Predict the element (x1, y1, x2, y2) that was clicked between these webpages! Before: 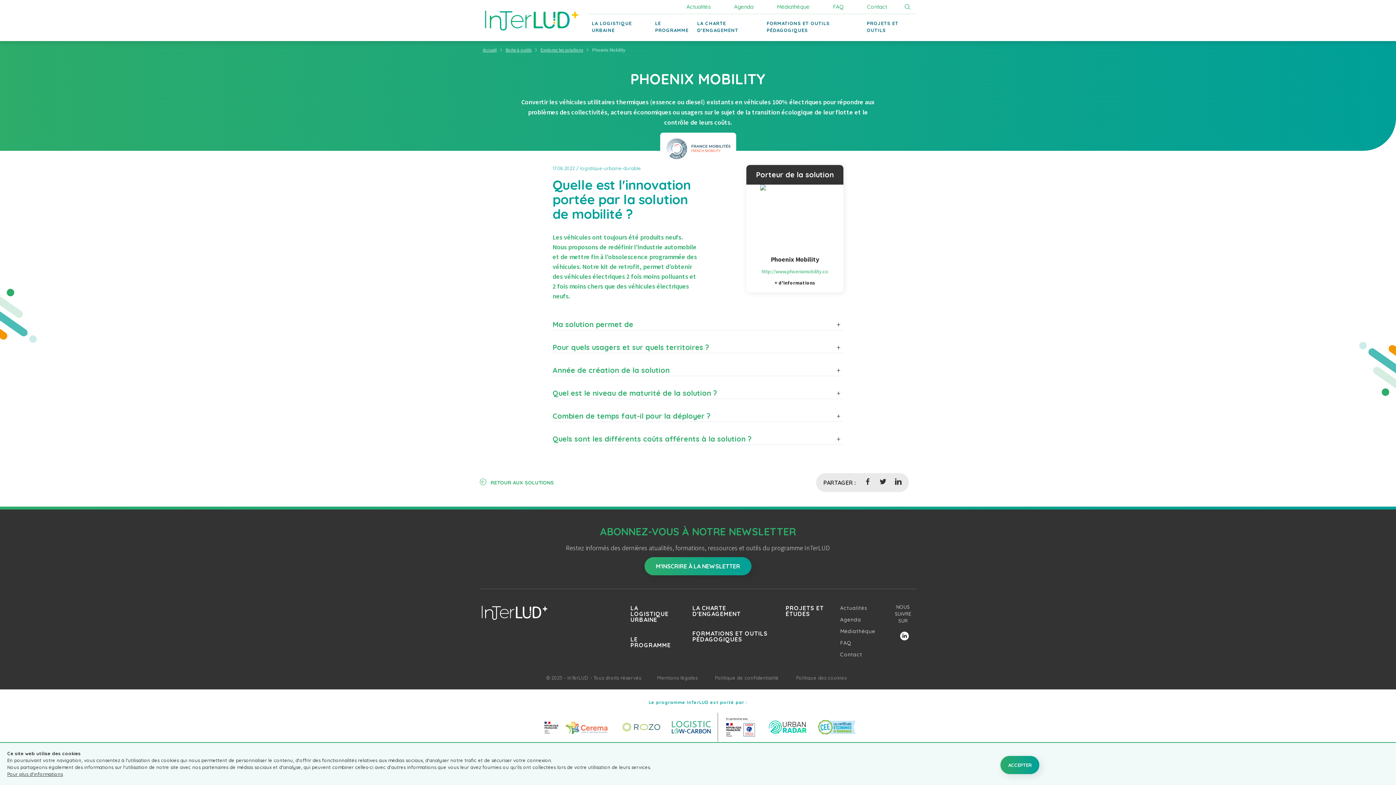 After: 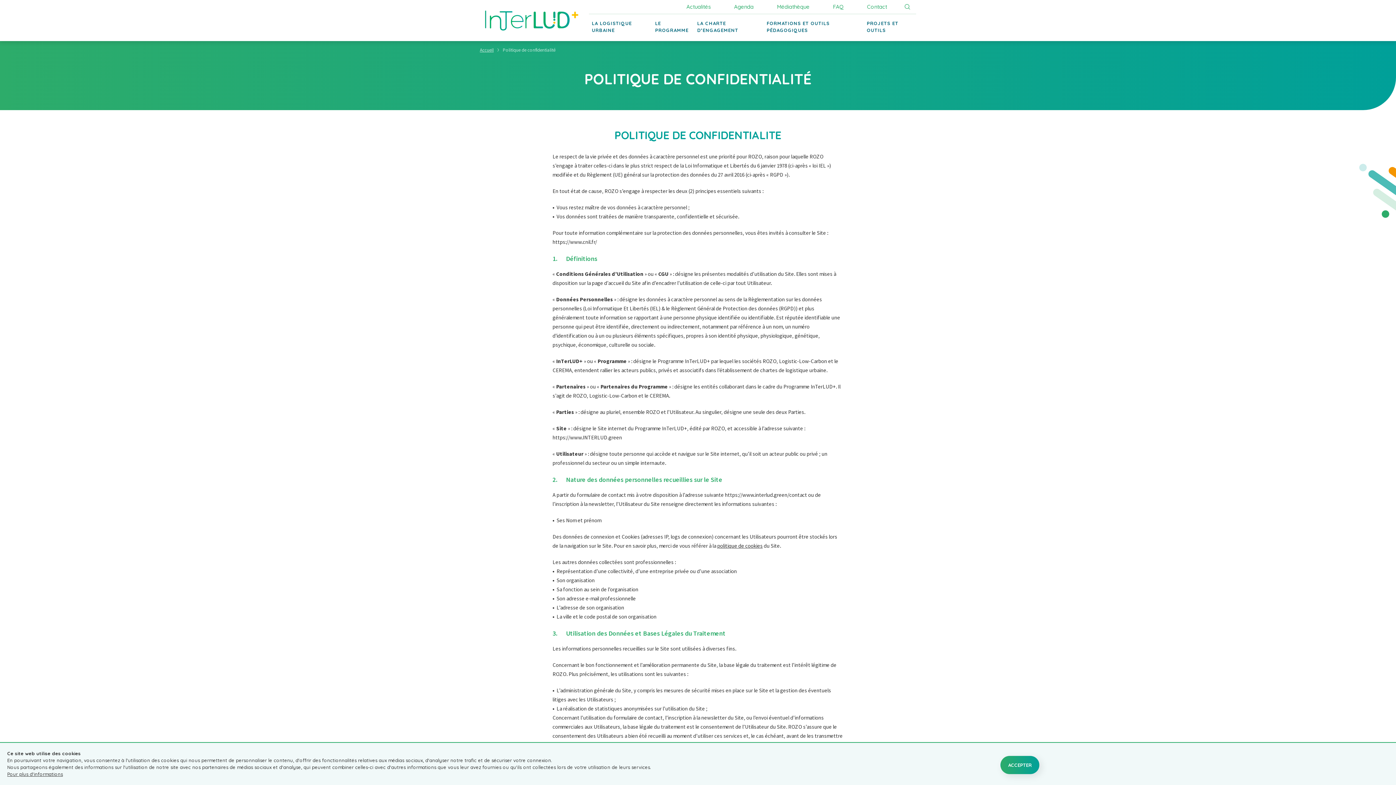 Action: label: Politique de confidentialité bbox: (715, 673, 778, 682)